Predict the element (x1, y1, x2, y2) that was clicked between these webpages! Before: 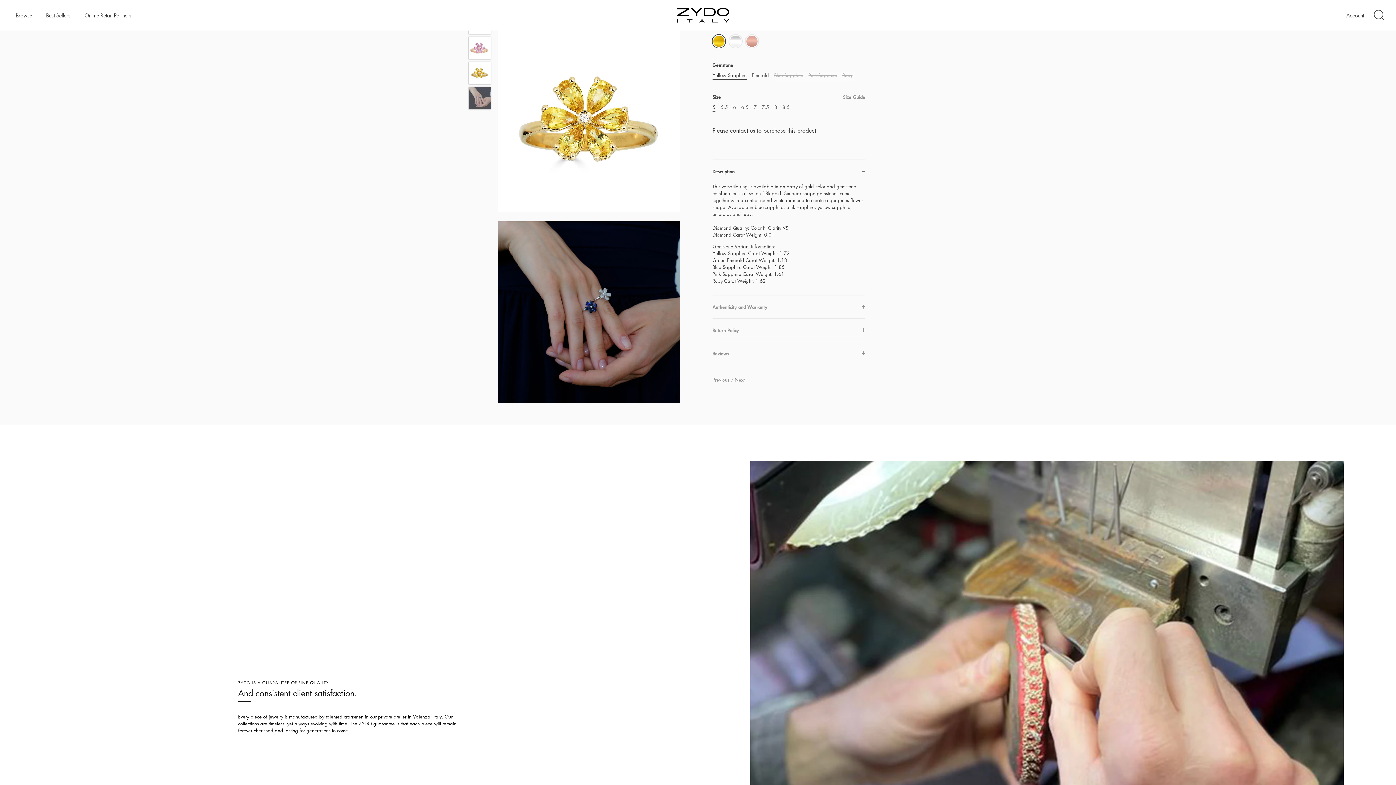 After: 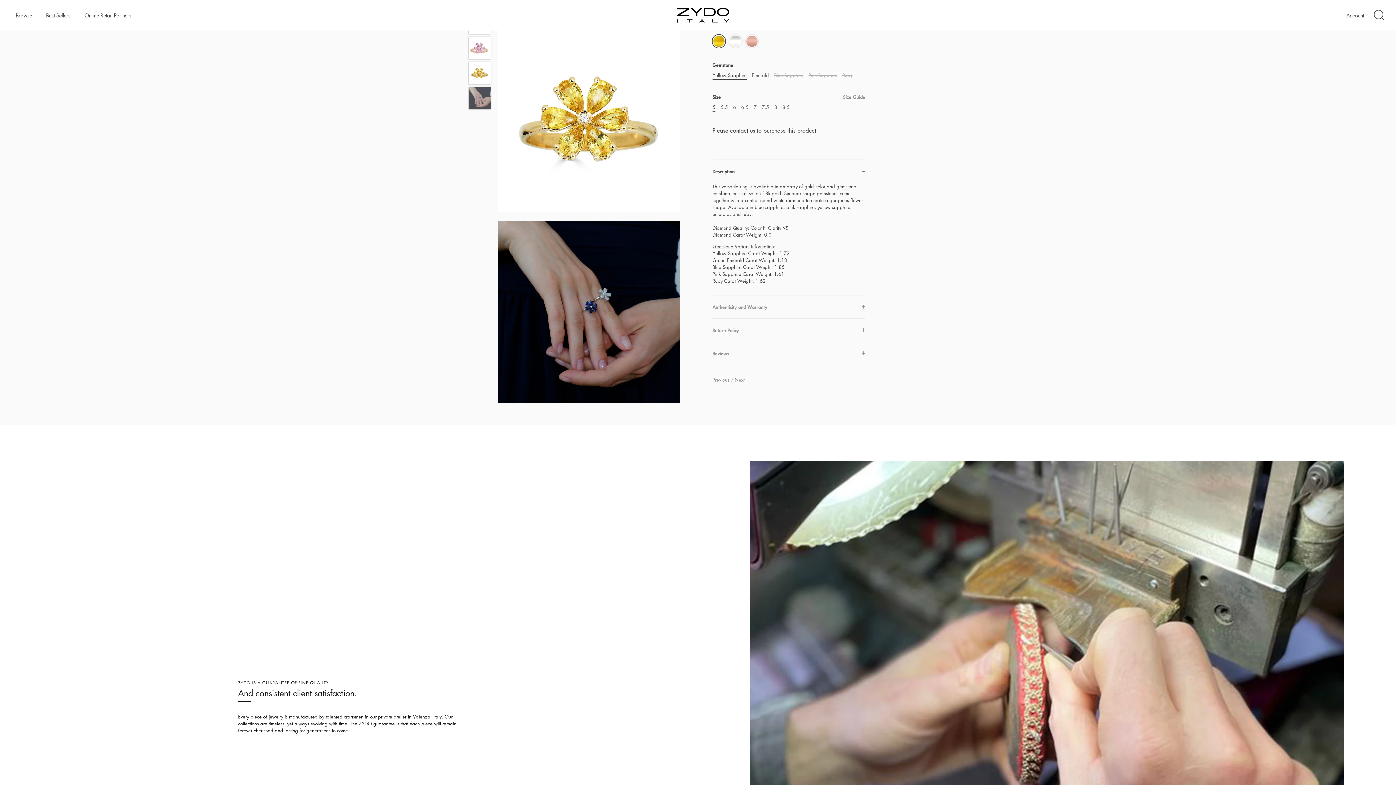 Action: label: 5 bbox: (712, 104, 715, 109)